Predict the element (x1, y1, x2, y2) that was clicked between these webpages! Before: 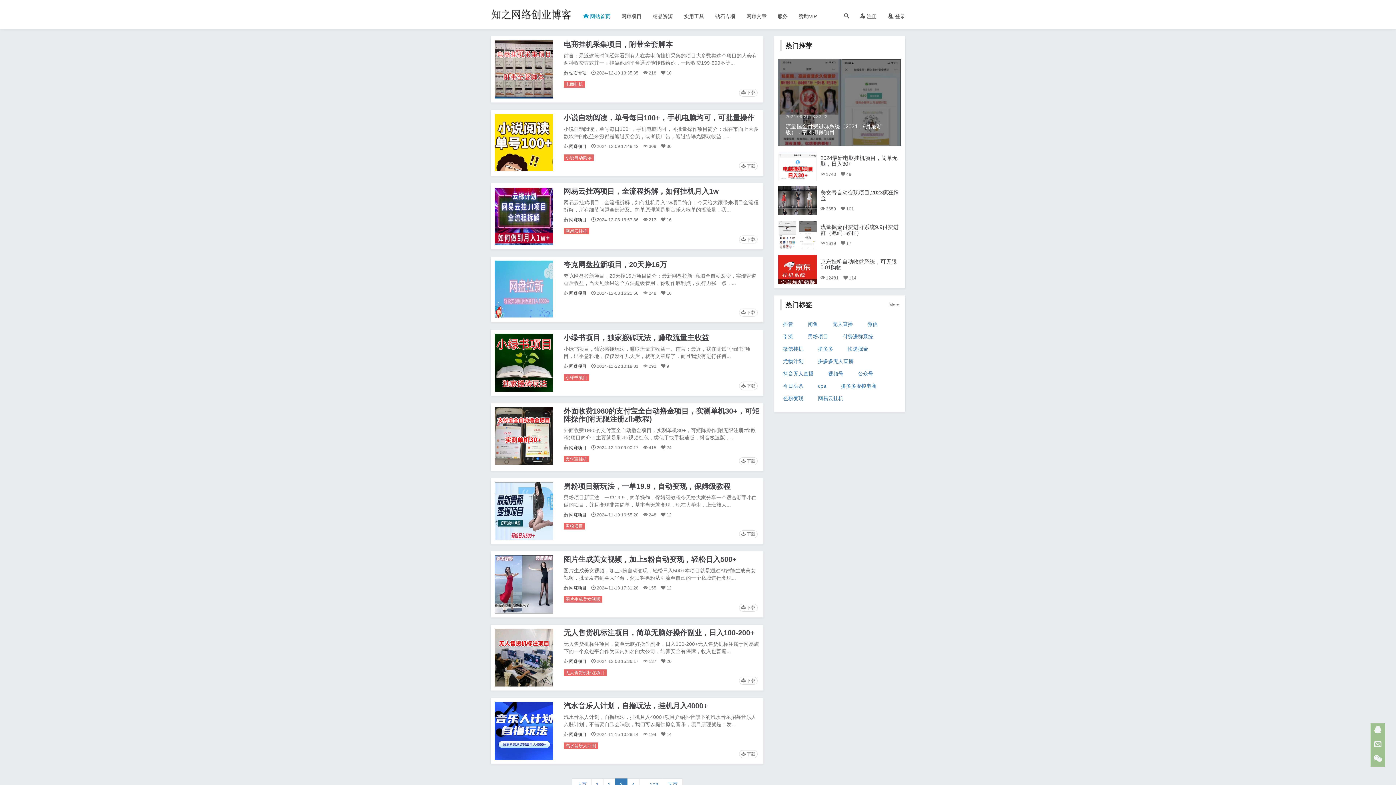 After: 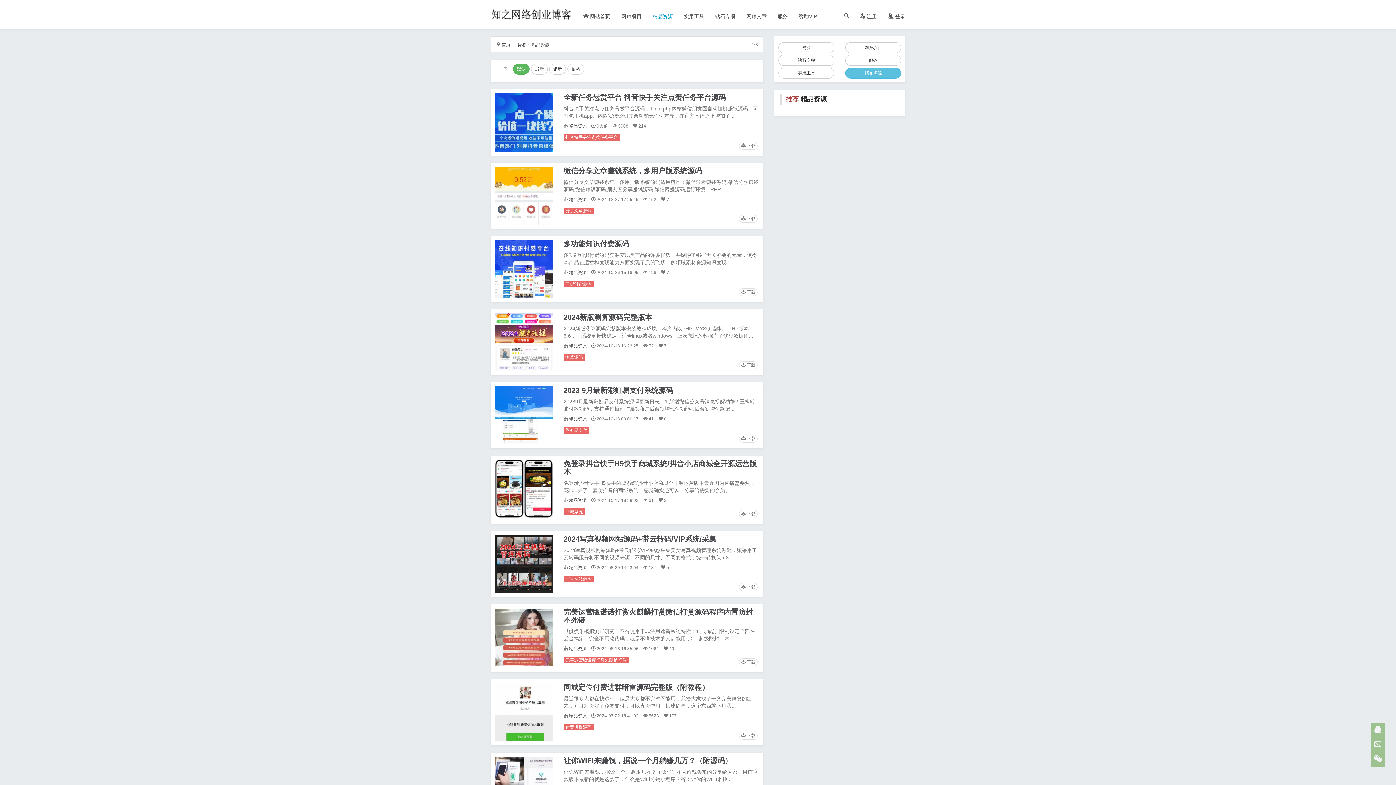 Action: label: 精品资源 bbox: (647, 7, 678, 25)